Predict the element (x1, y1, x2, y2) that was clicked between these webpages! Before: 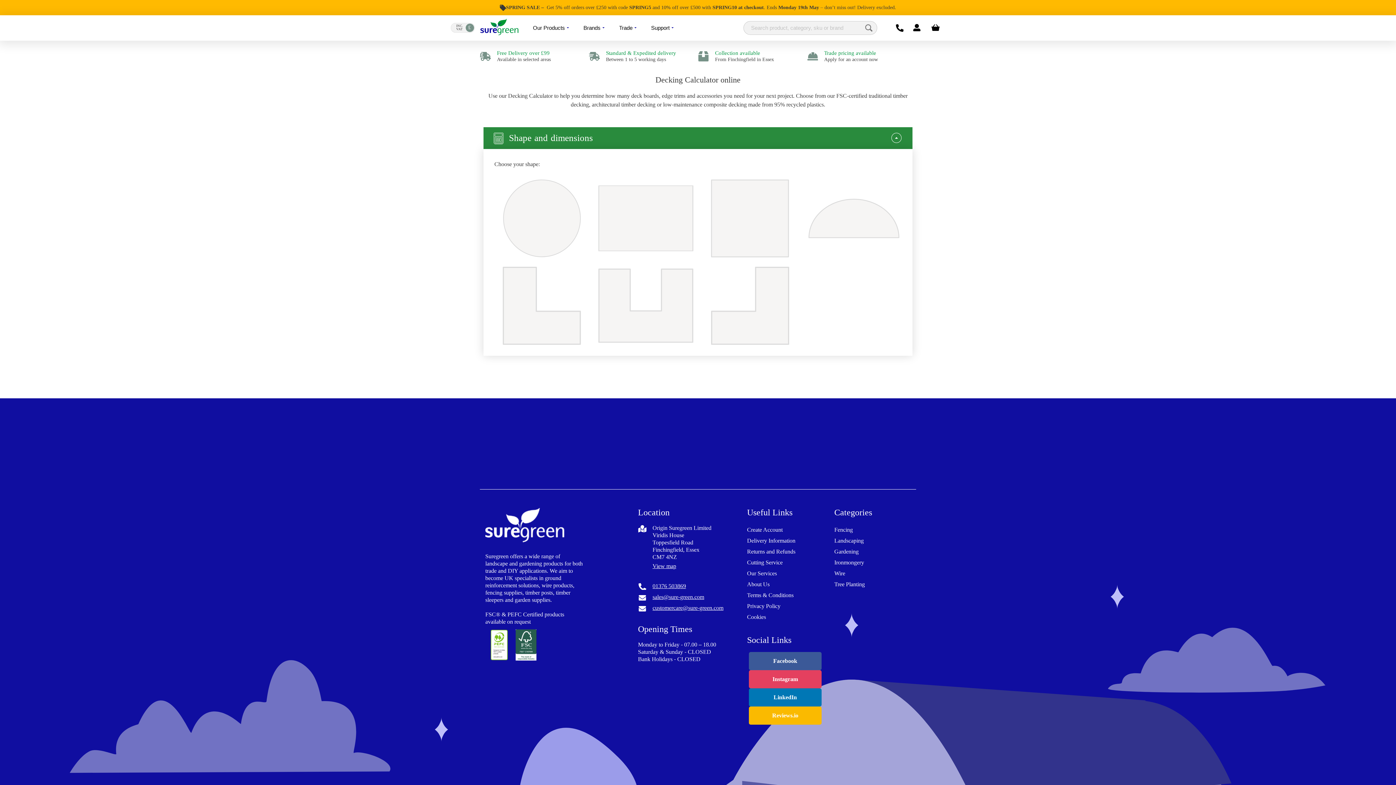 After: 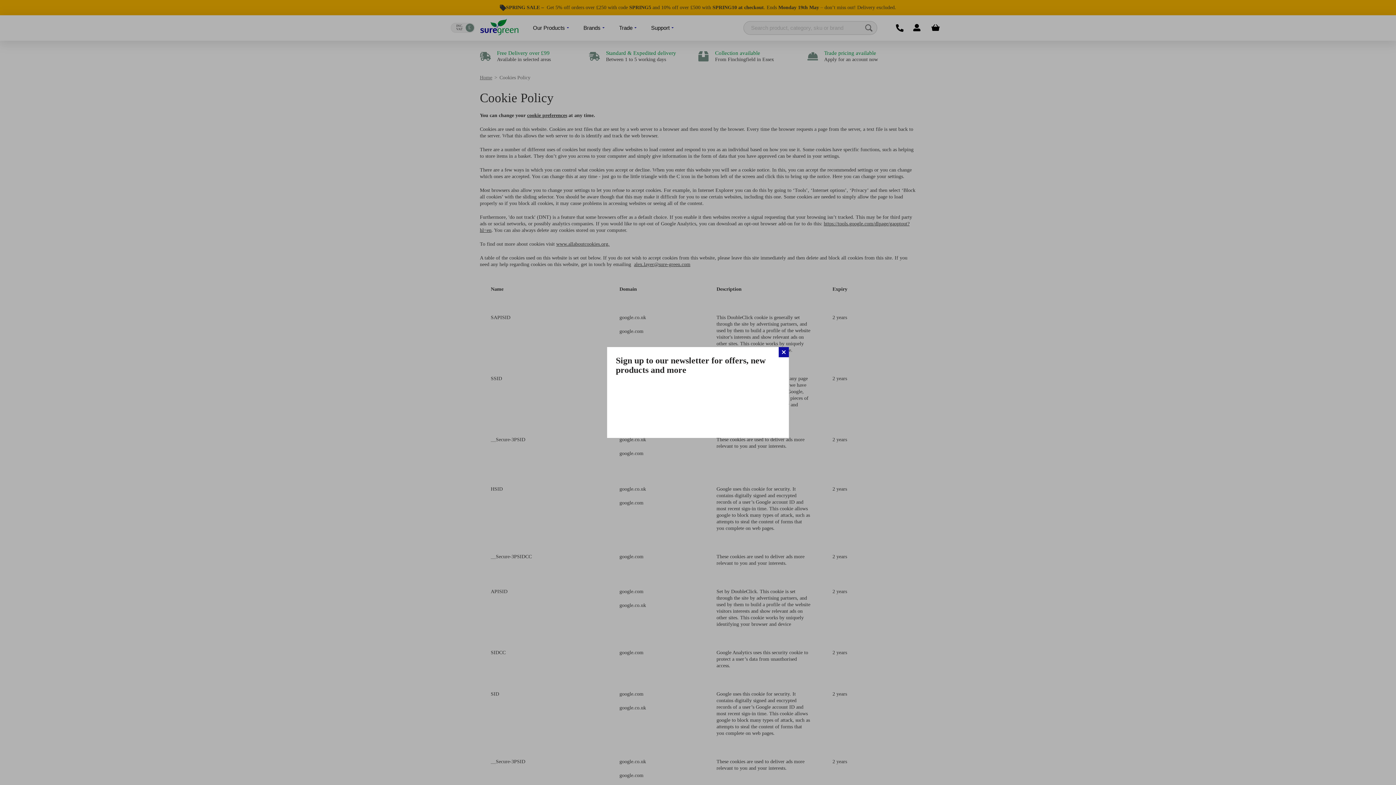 Action: label: Cookies bbox: (747, 614, 766, 620)